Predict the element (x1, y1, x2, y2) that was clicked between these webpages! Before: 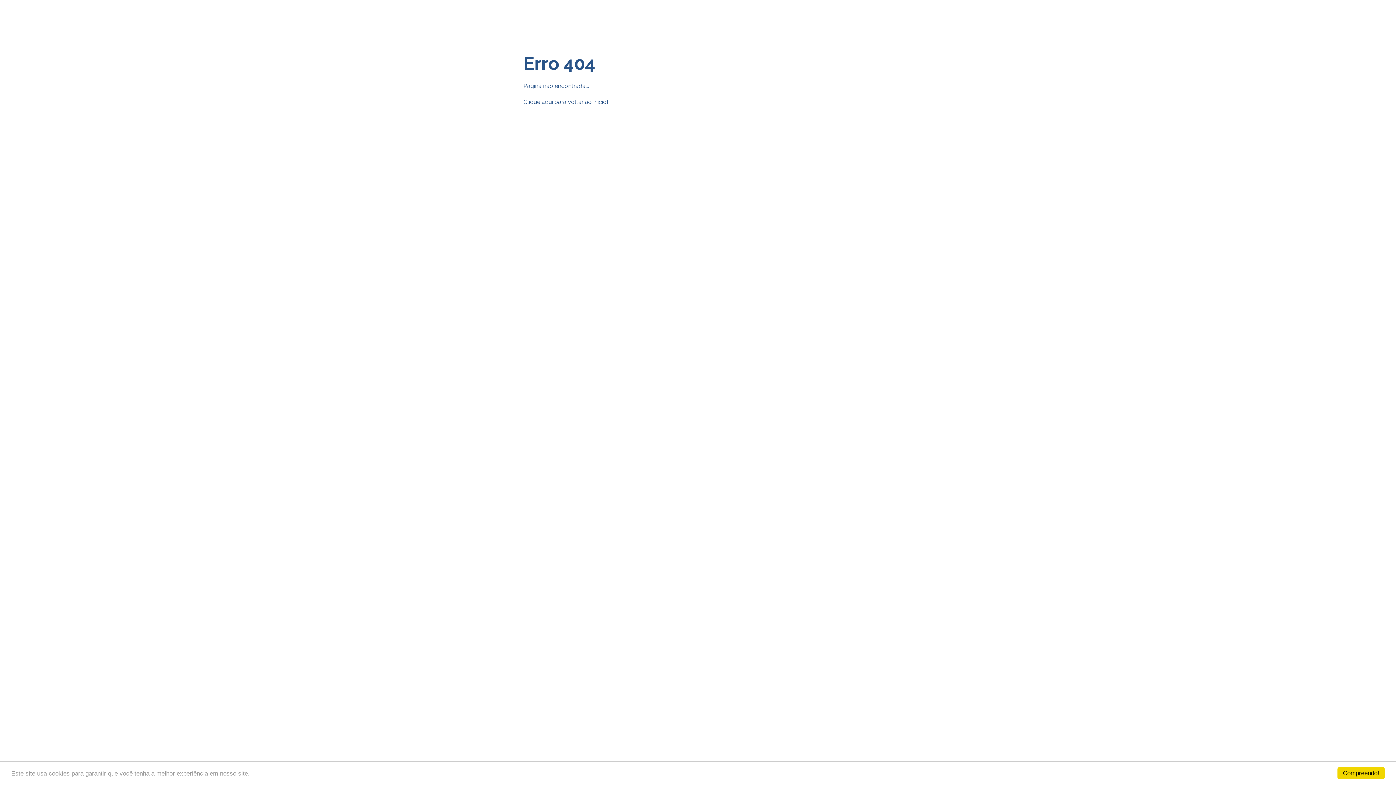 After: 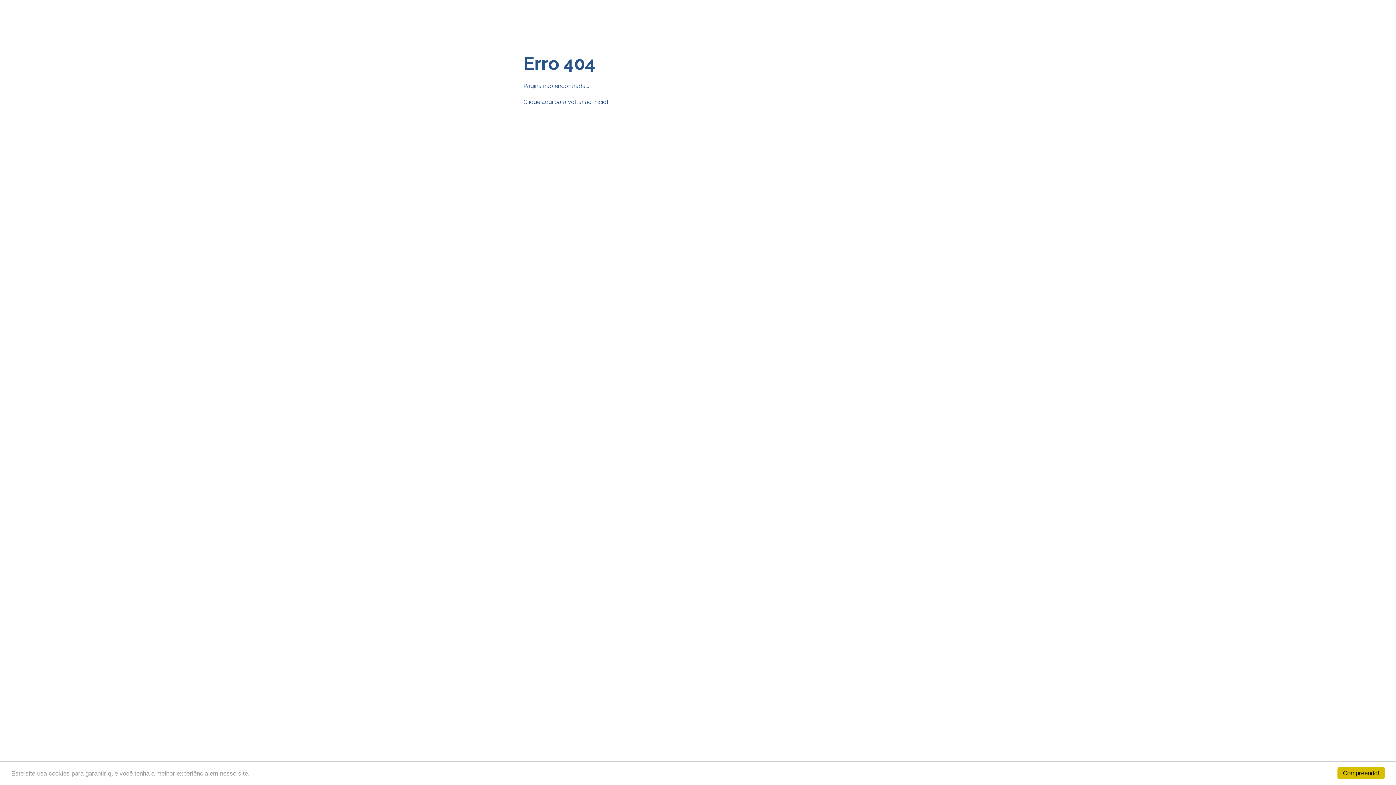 Action: bbox: (1337, 767, 1385, 779) label: Compreendo!